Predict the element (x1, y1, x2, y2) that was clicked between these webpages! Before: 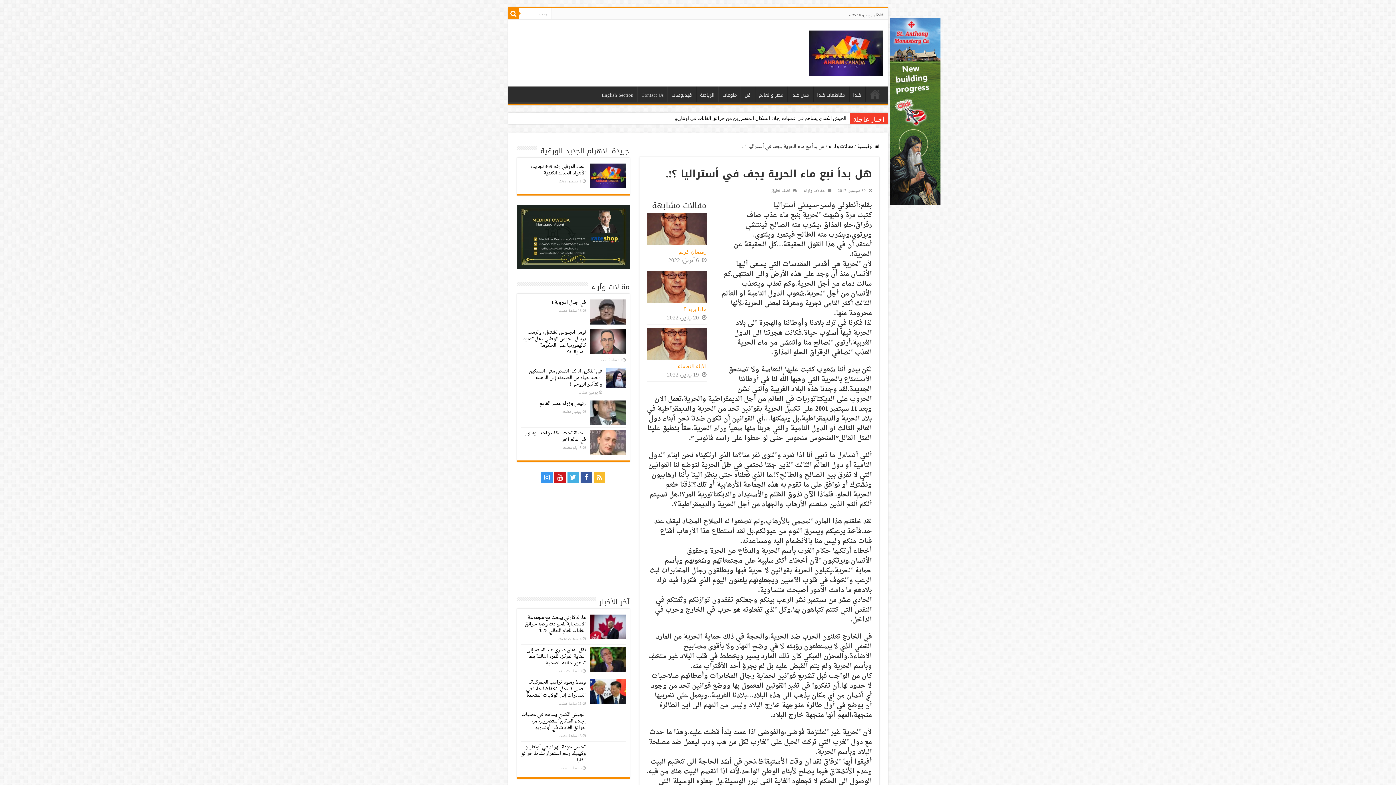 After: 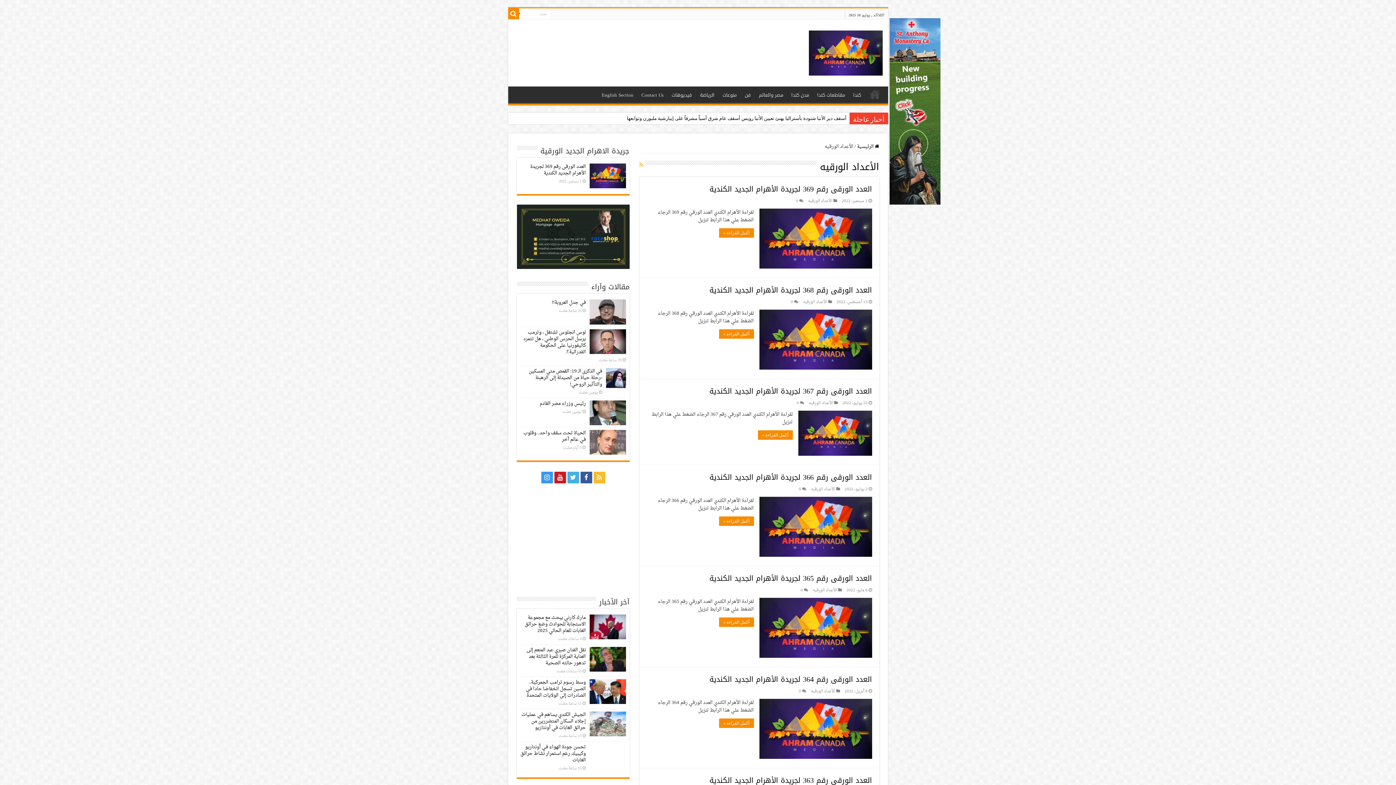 Action: bbox: (540, 144, 629, 157) label: جريدة الاهرام الجديد الورقية